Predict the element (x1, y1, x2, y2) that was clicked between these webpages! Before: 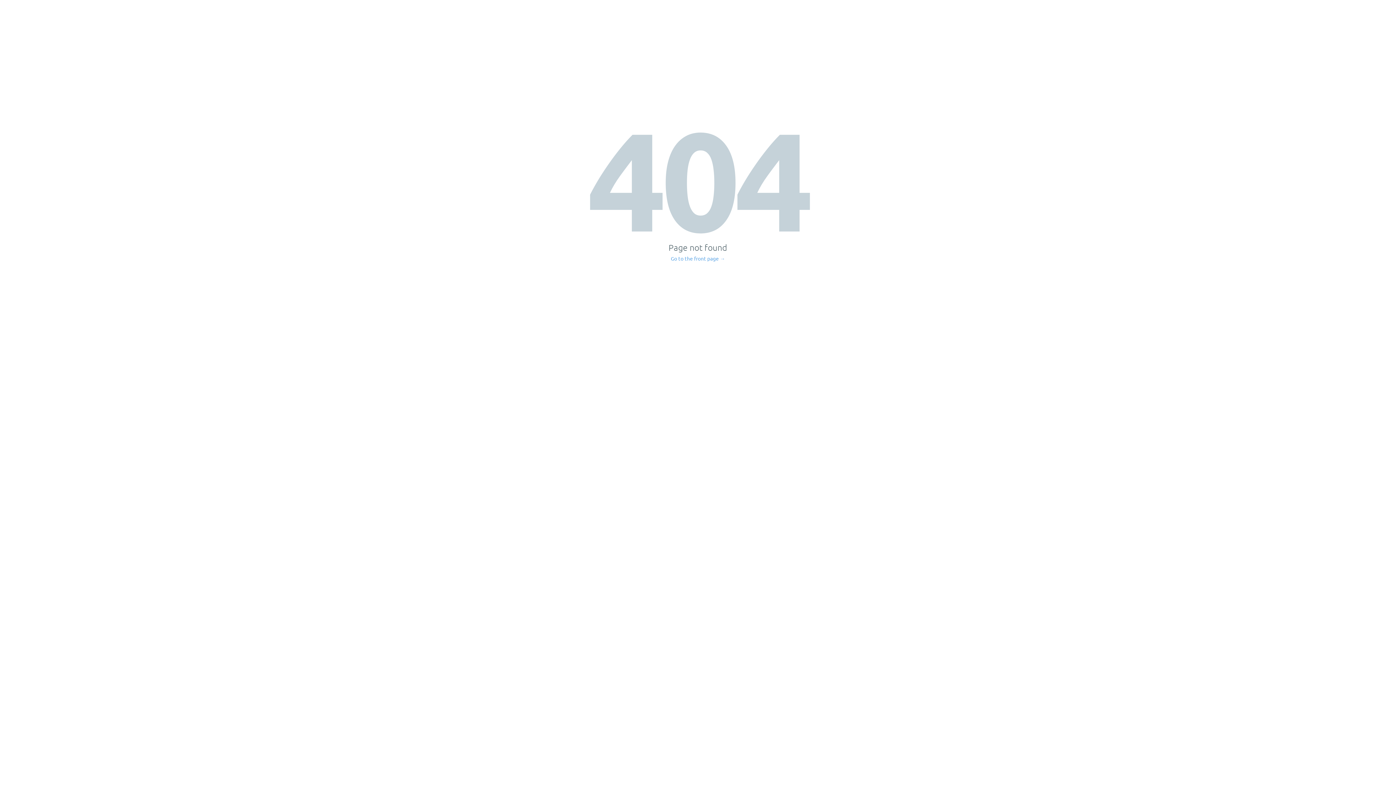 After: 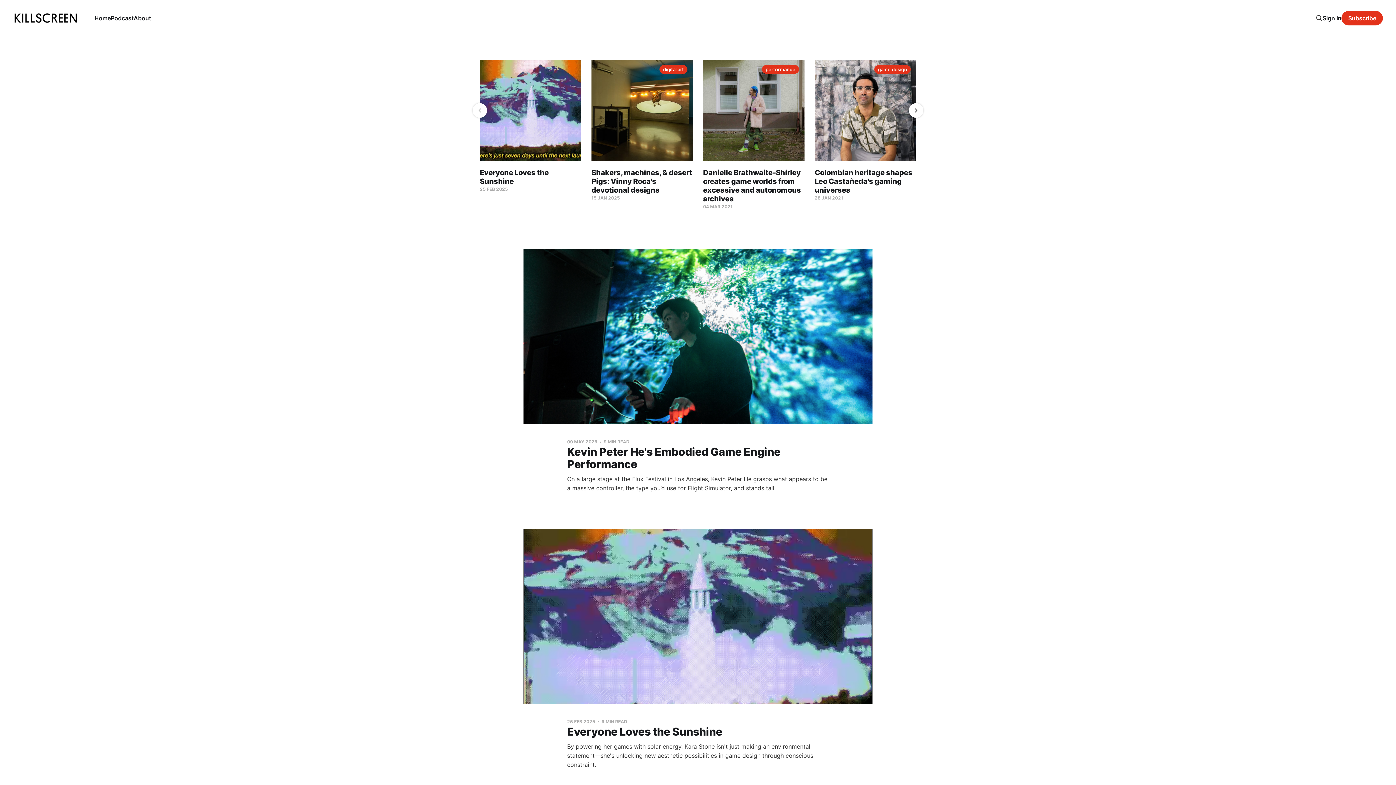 Action: label: Go to the front page → bbox: (671, 256, 725, 261)